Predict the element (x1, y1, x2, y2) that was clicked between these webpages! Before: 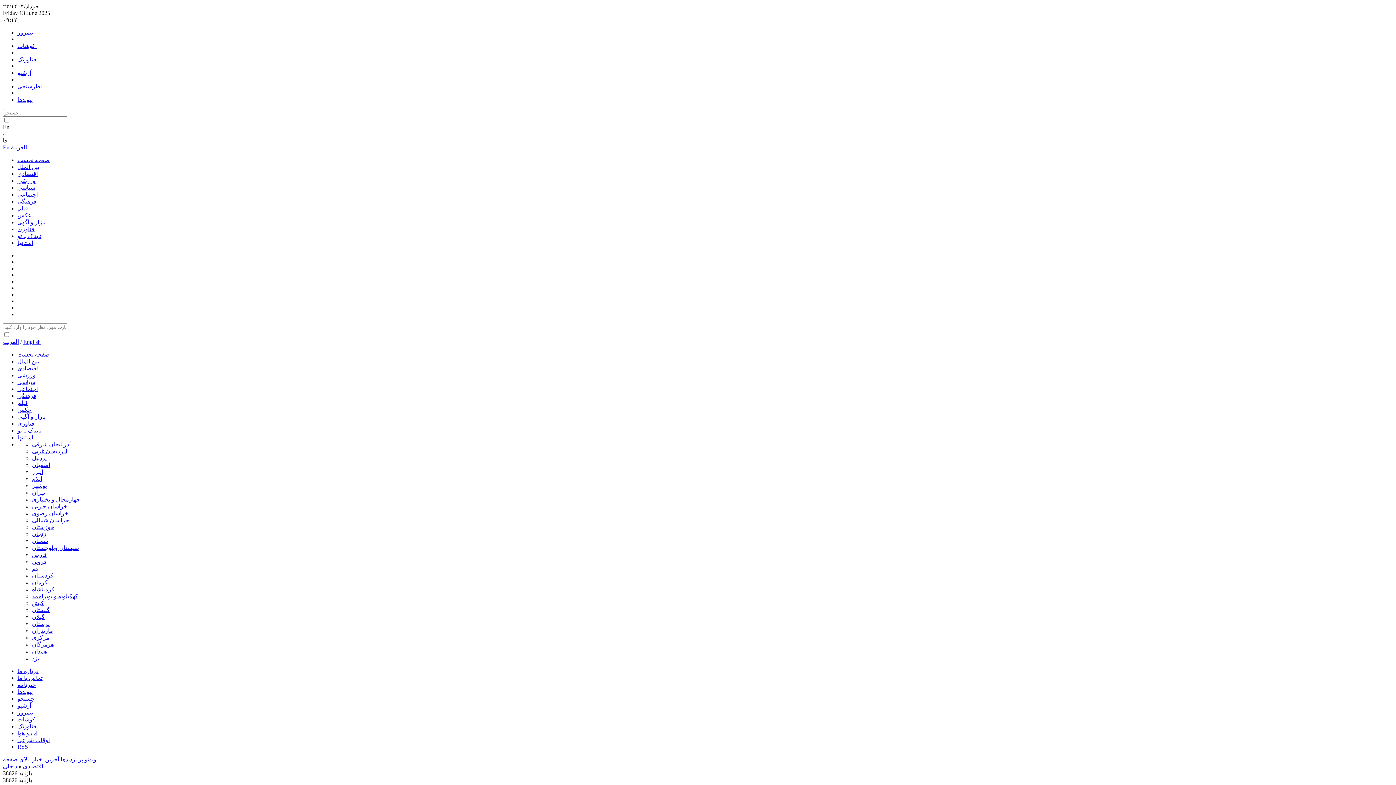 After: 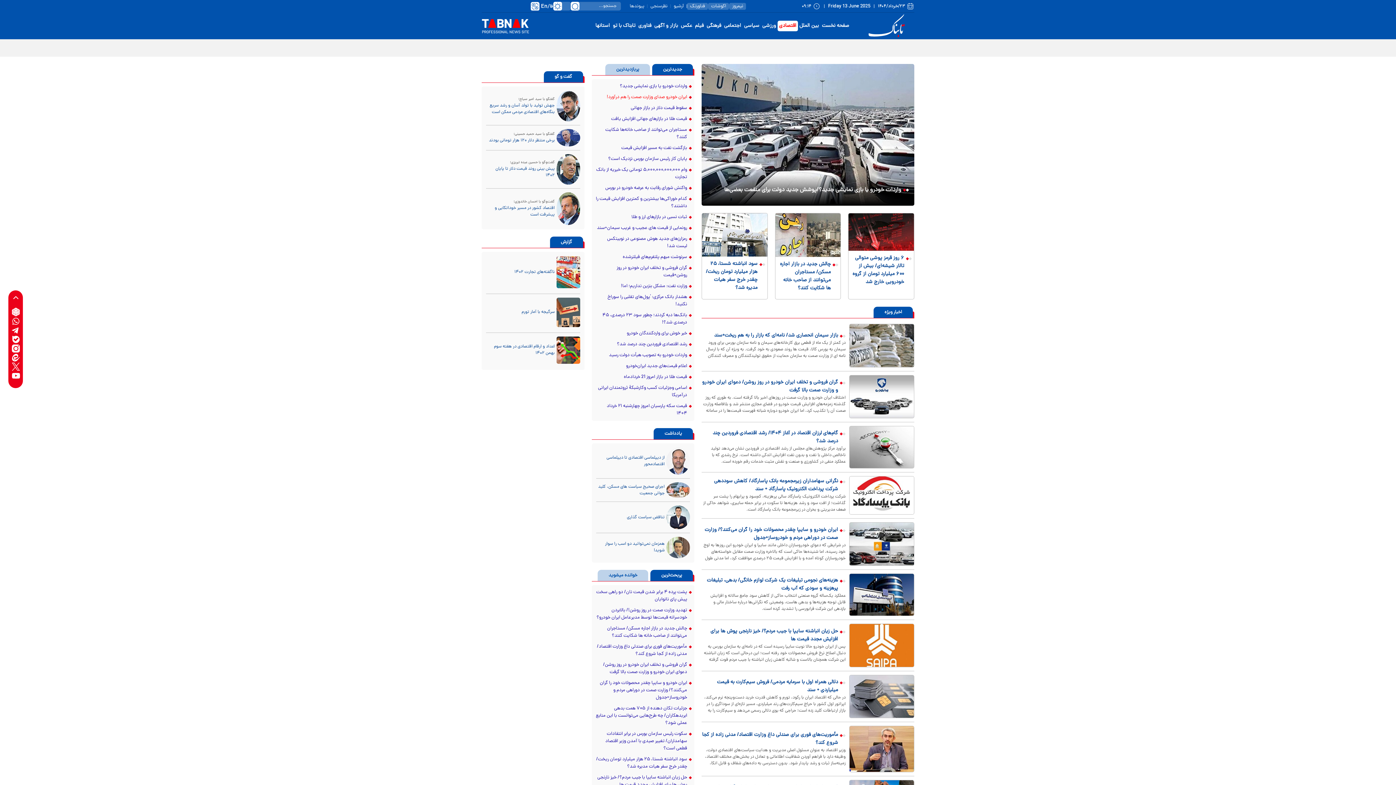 Action: label: اقتصادی bbox: (17, 365, 37, 371)